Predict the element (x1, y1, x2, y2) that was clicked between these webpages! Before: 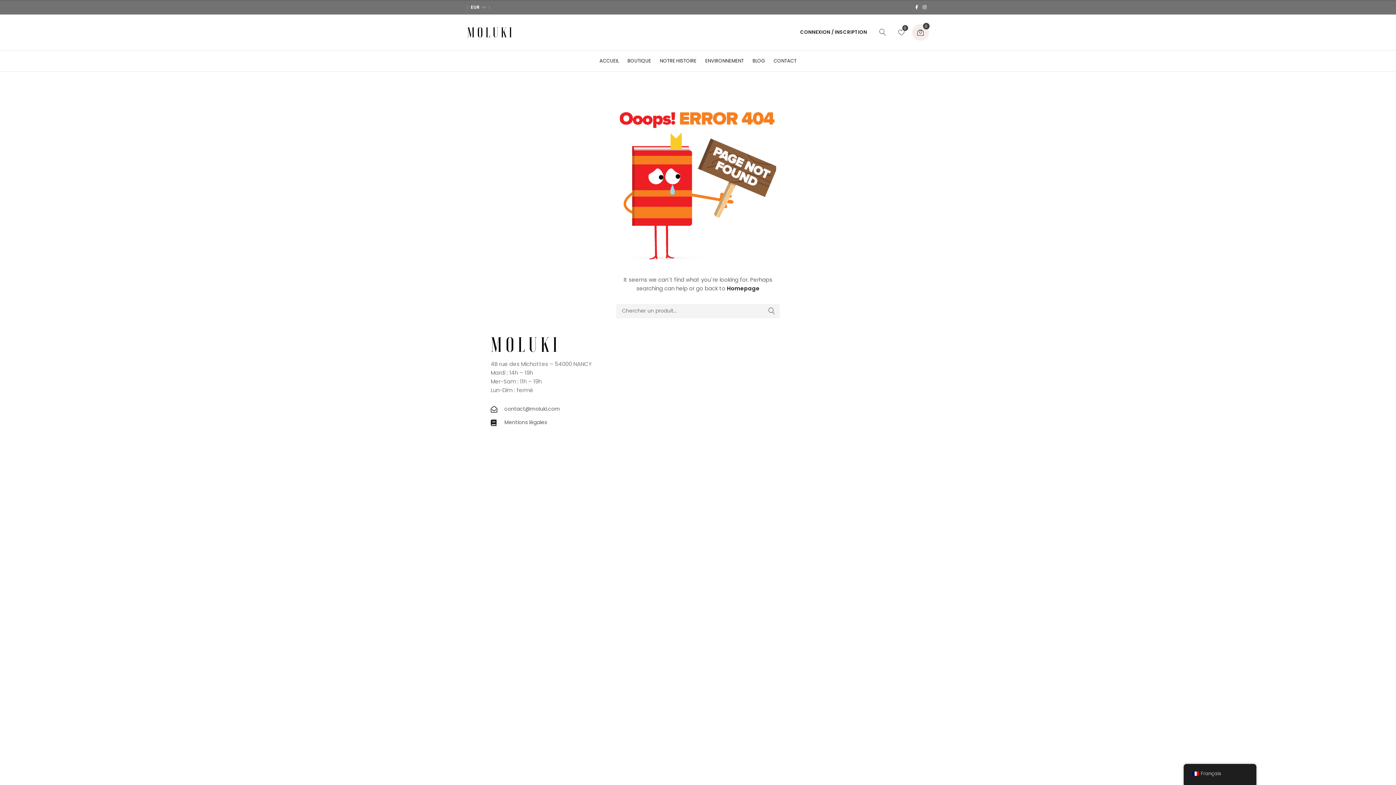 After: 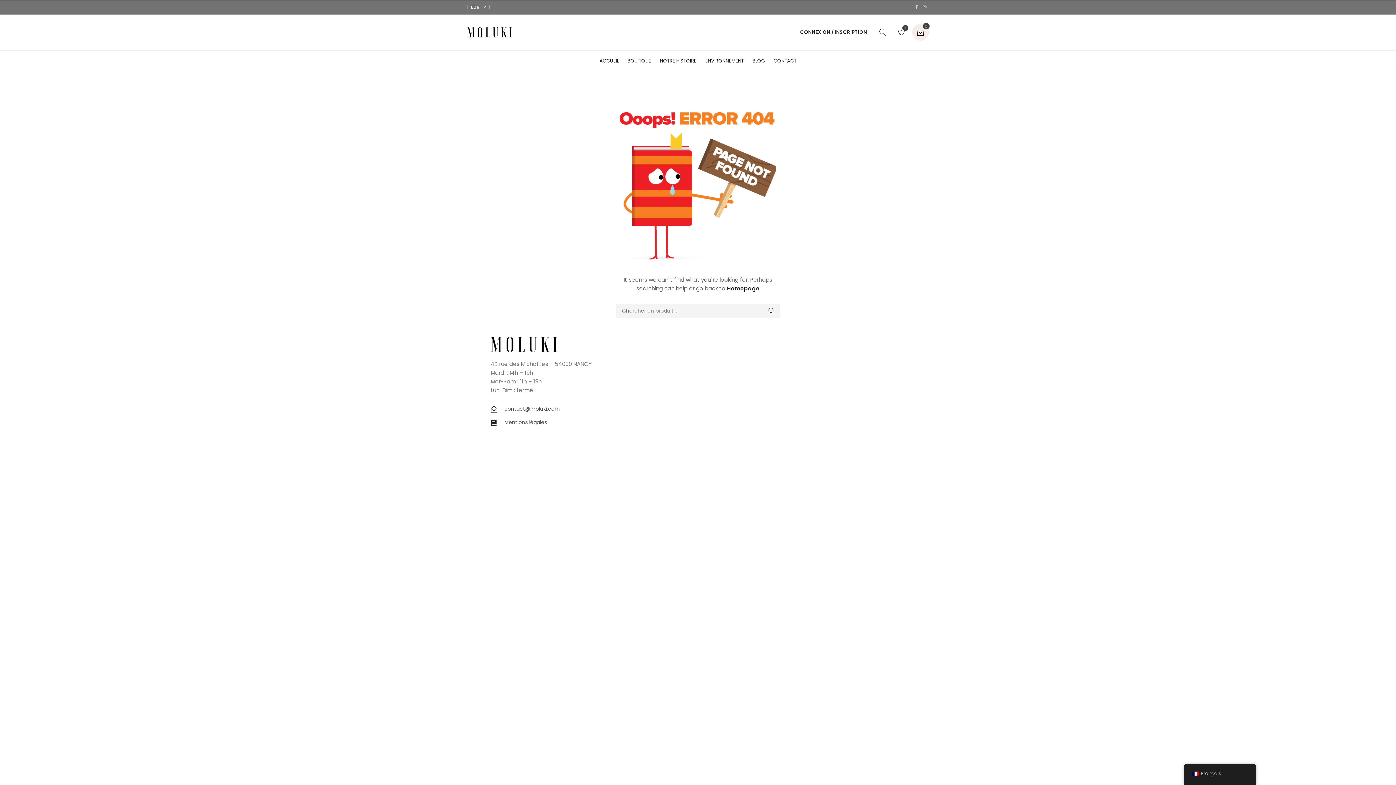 Action: bbox: (913, 2, 920, 11) label:  Facebook